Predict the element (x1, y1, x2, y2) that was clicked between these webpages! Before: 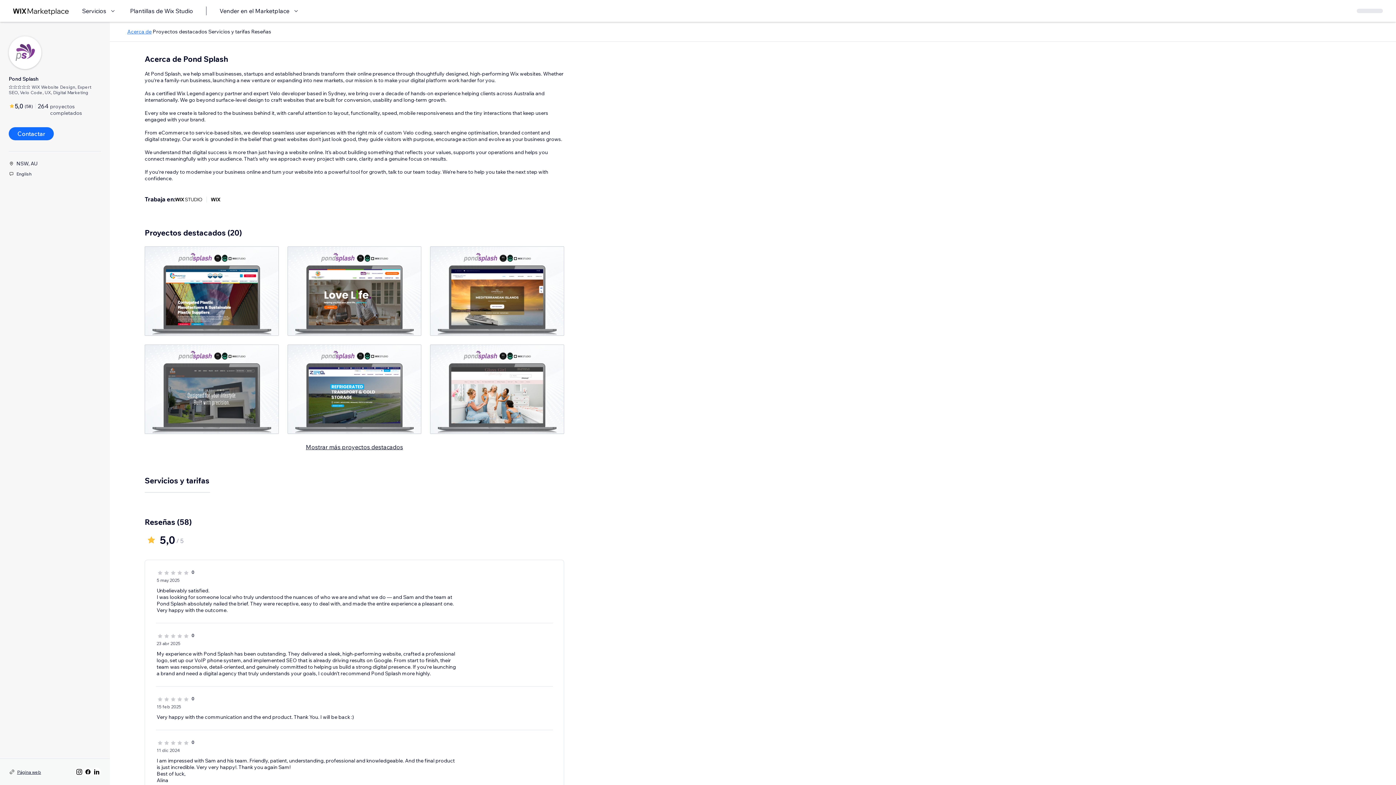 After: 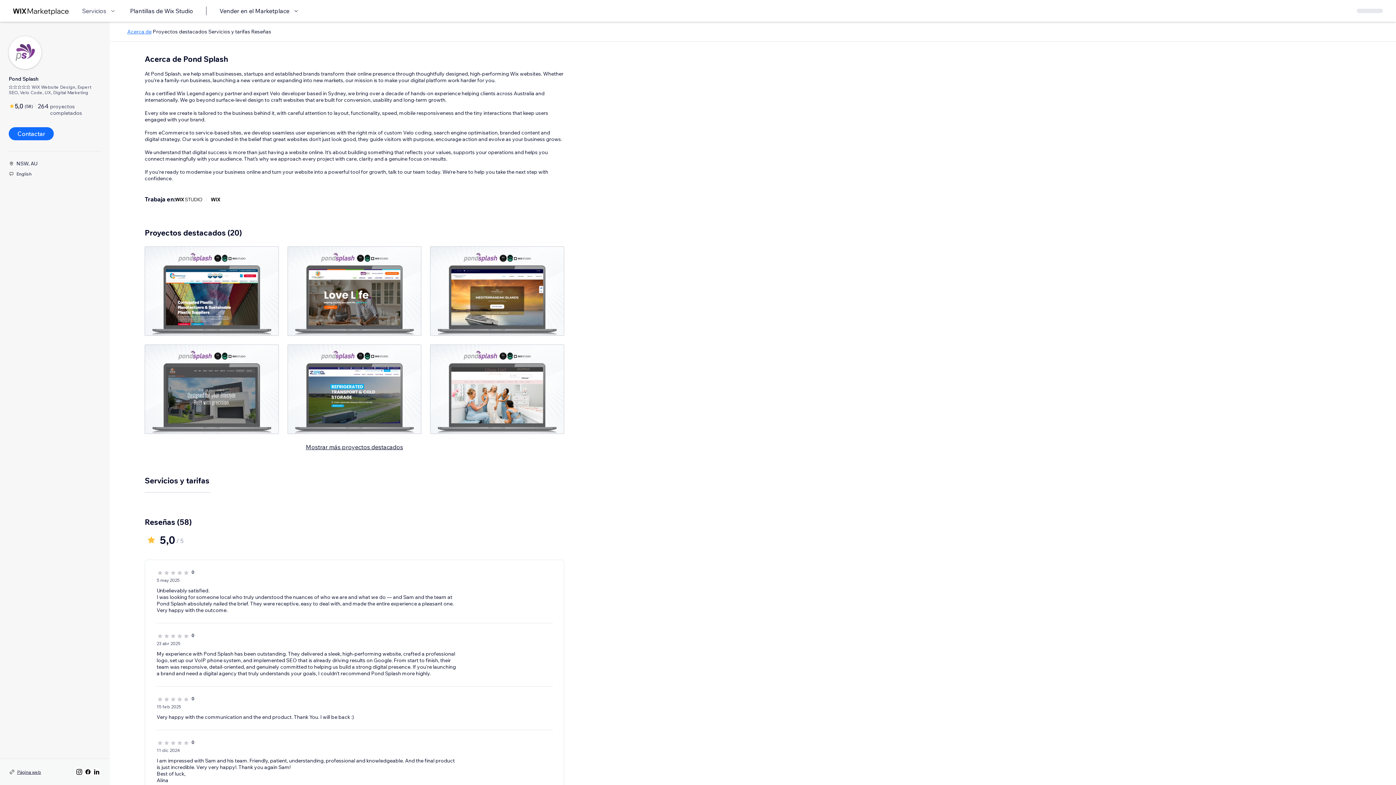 Action: label: Servicios bbox: (82, 6, 117, 15)